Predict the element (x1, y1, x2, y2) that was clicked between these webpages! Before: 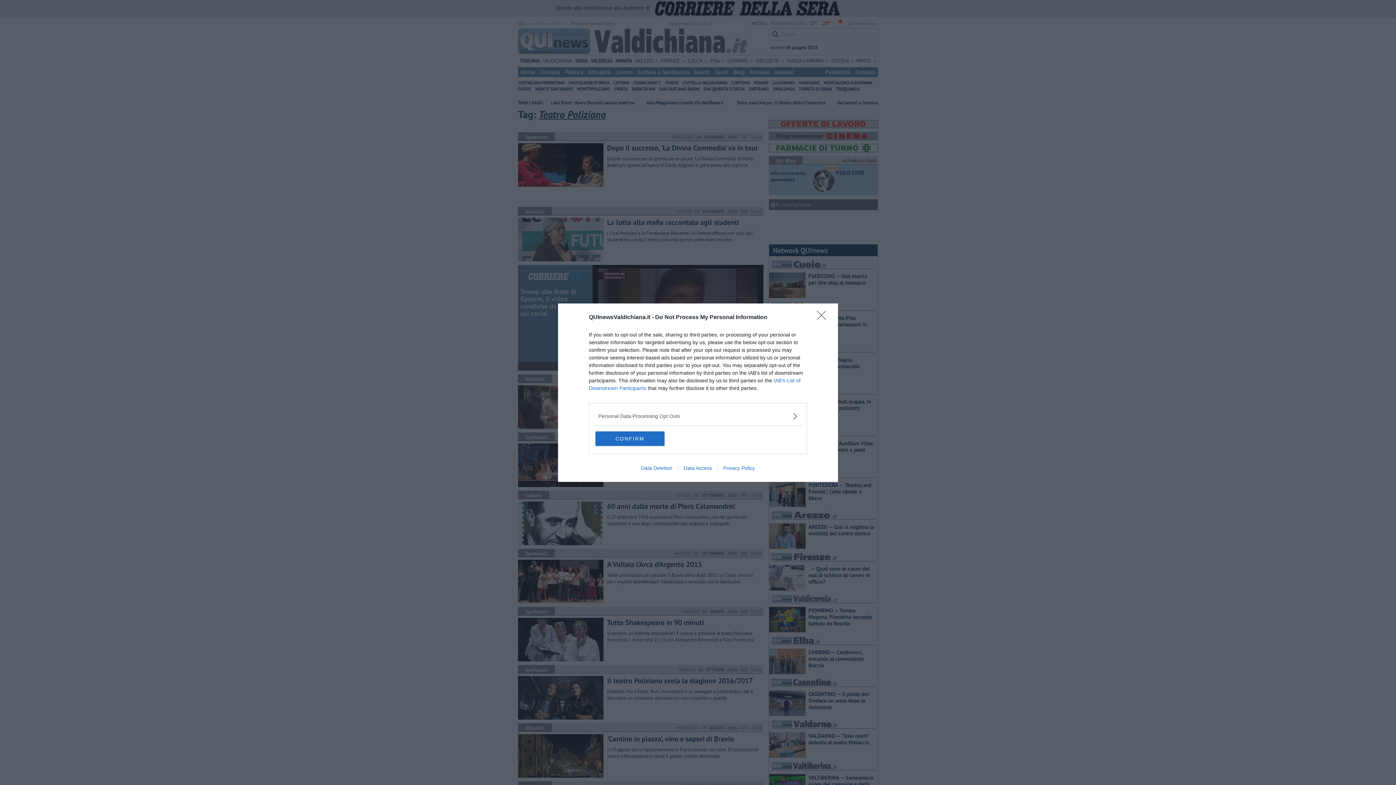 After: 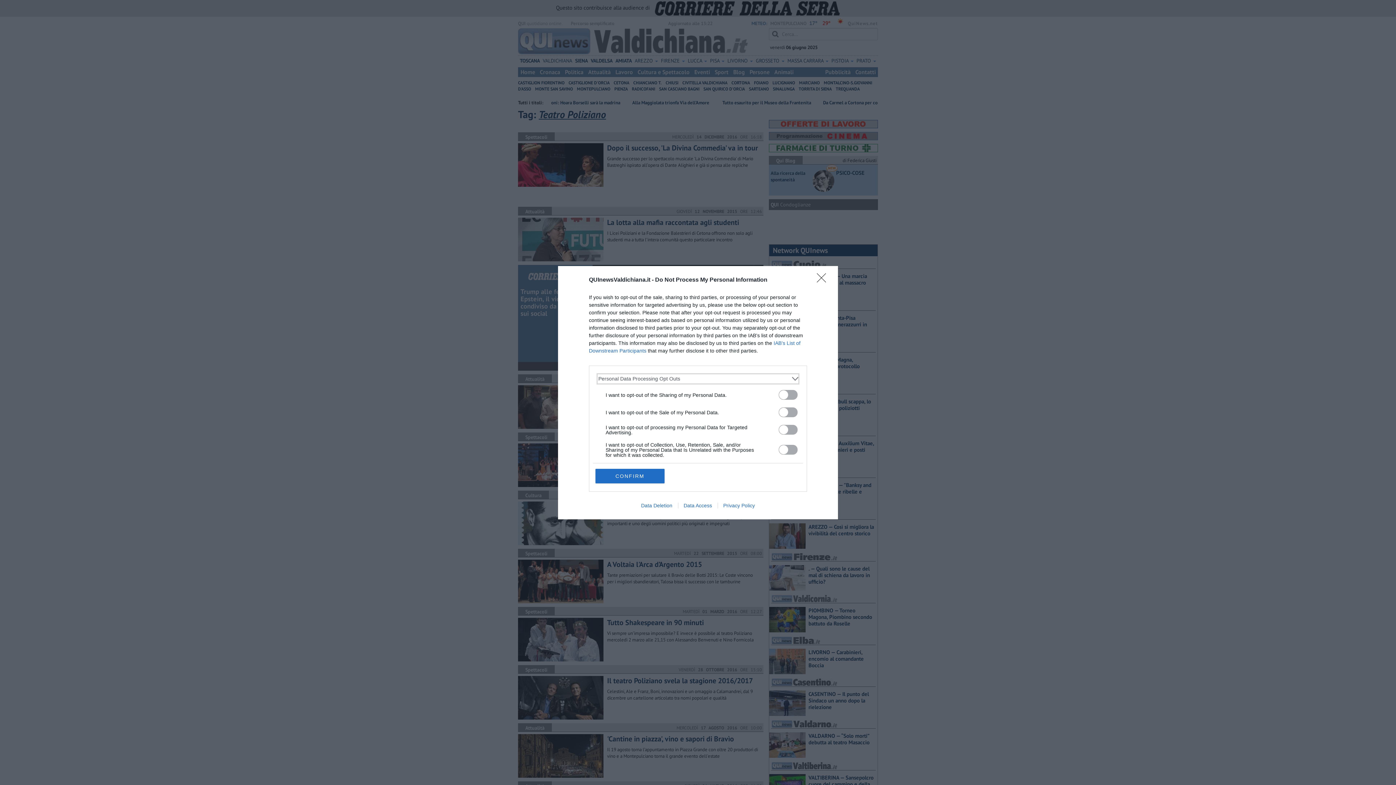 Action: bbox: (598, 412, 797, 420) label: Opt-Outs